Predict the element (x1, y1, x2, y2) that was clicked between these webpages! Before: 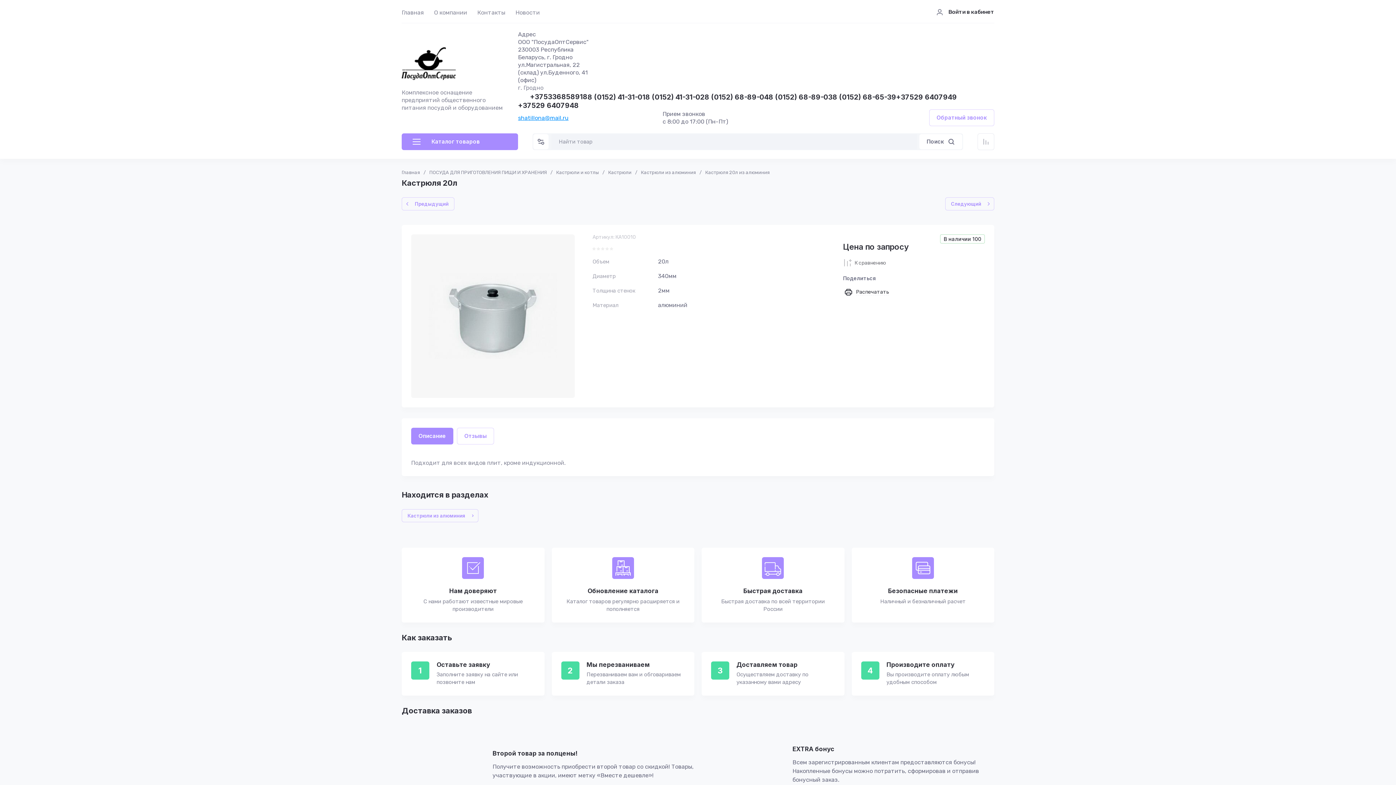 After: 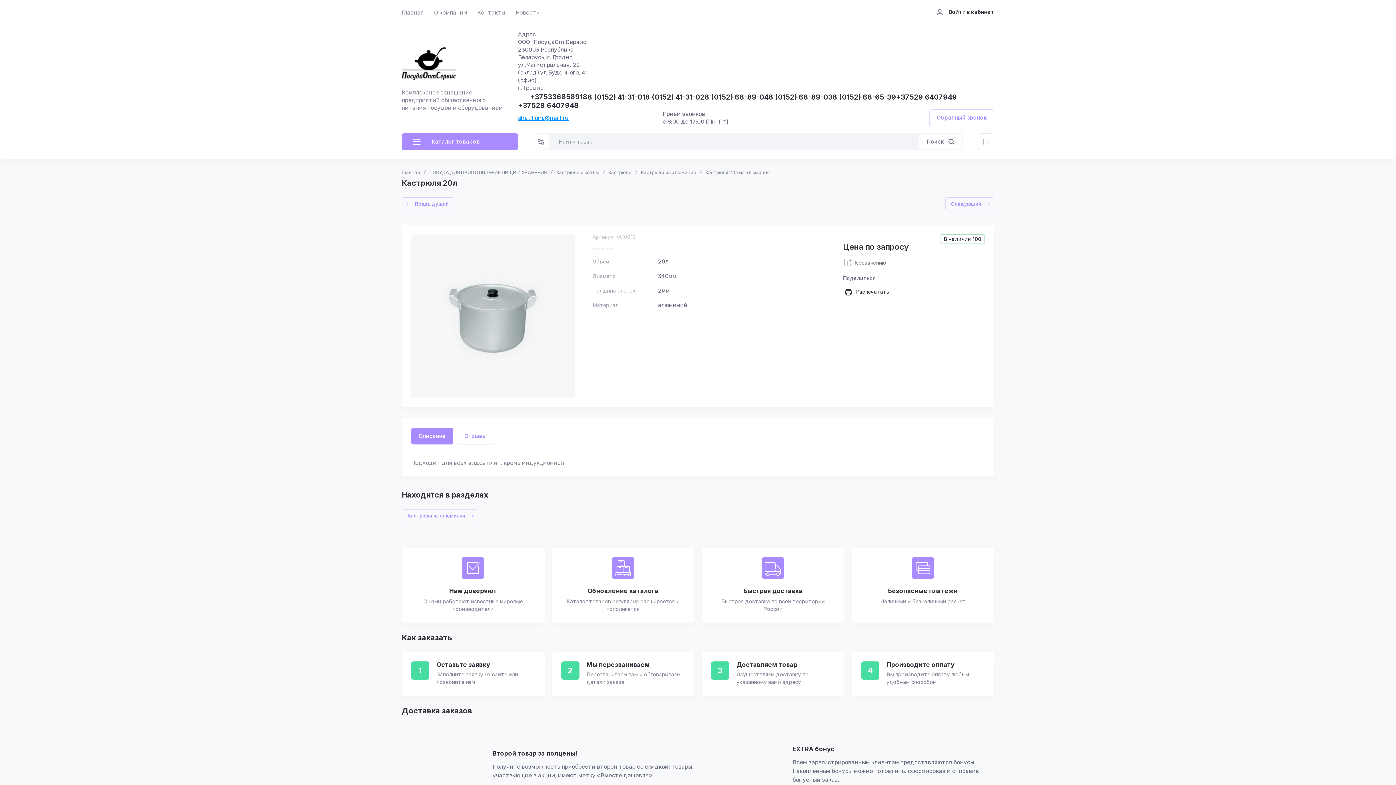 Action: bbox: (519, 93, 525, 100)